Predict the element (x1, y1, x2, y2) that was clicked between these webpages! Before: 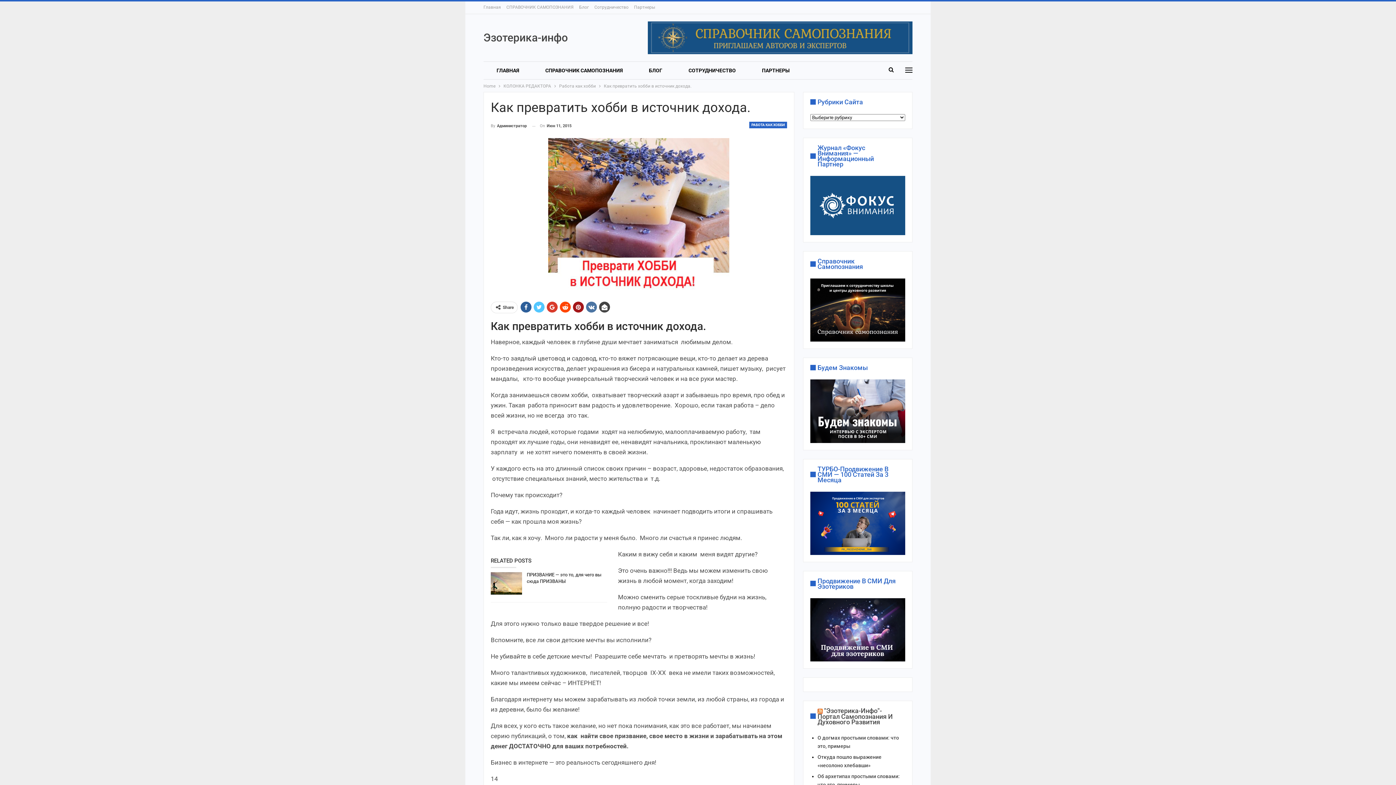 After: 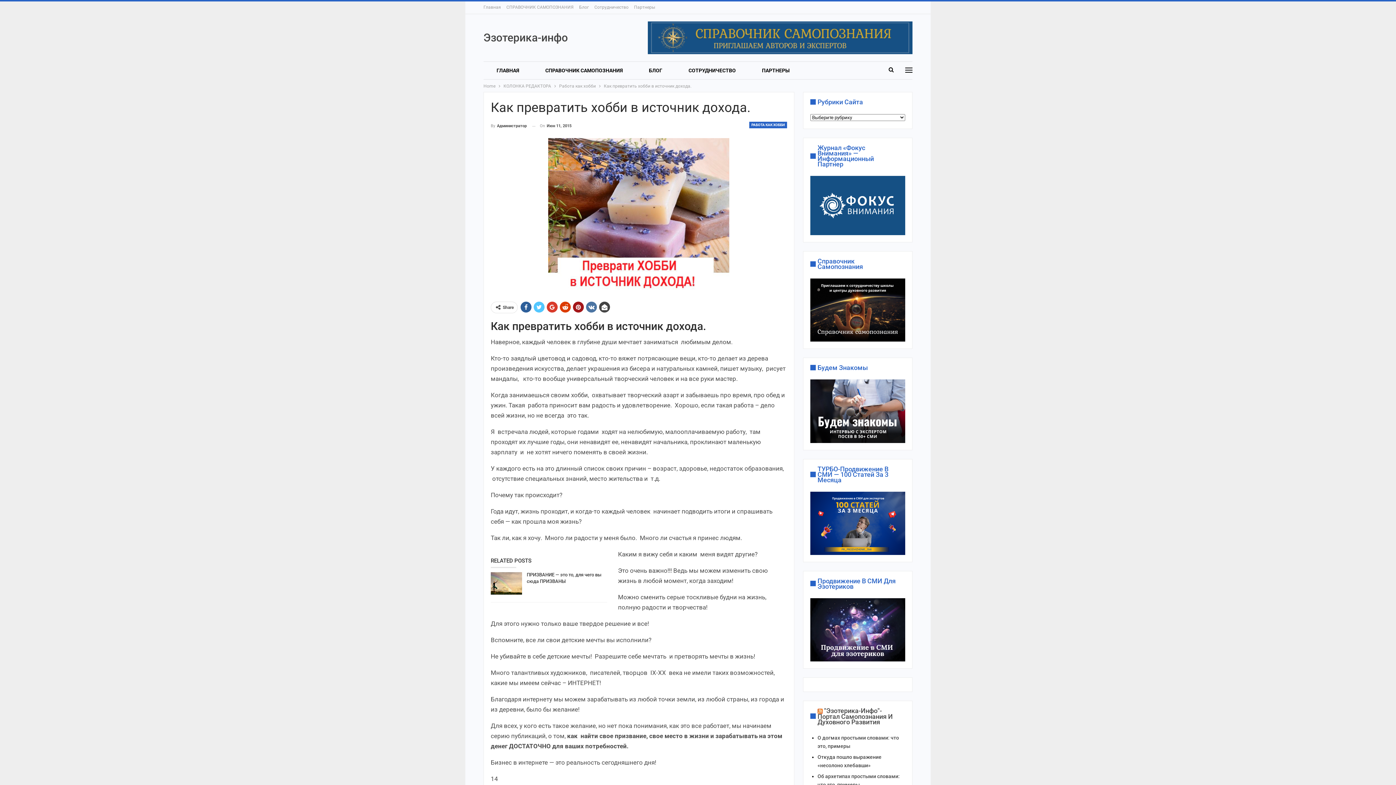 Action: bbox: (560, 301, 570, 312)